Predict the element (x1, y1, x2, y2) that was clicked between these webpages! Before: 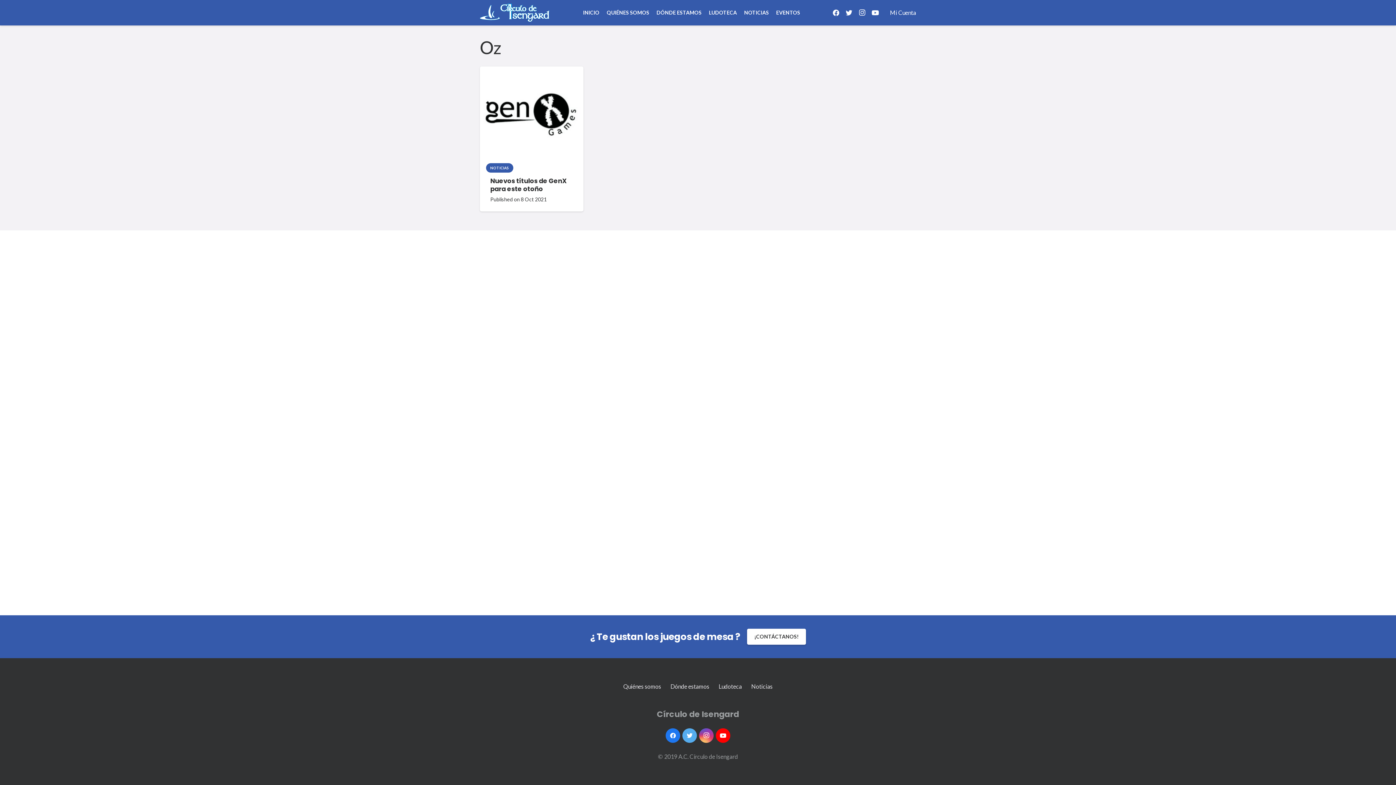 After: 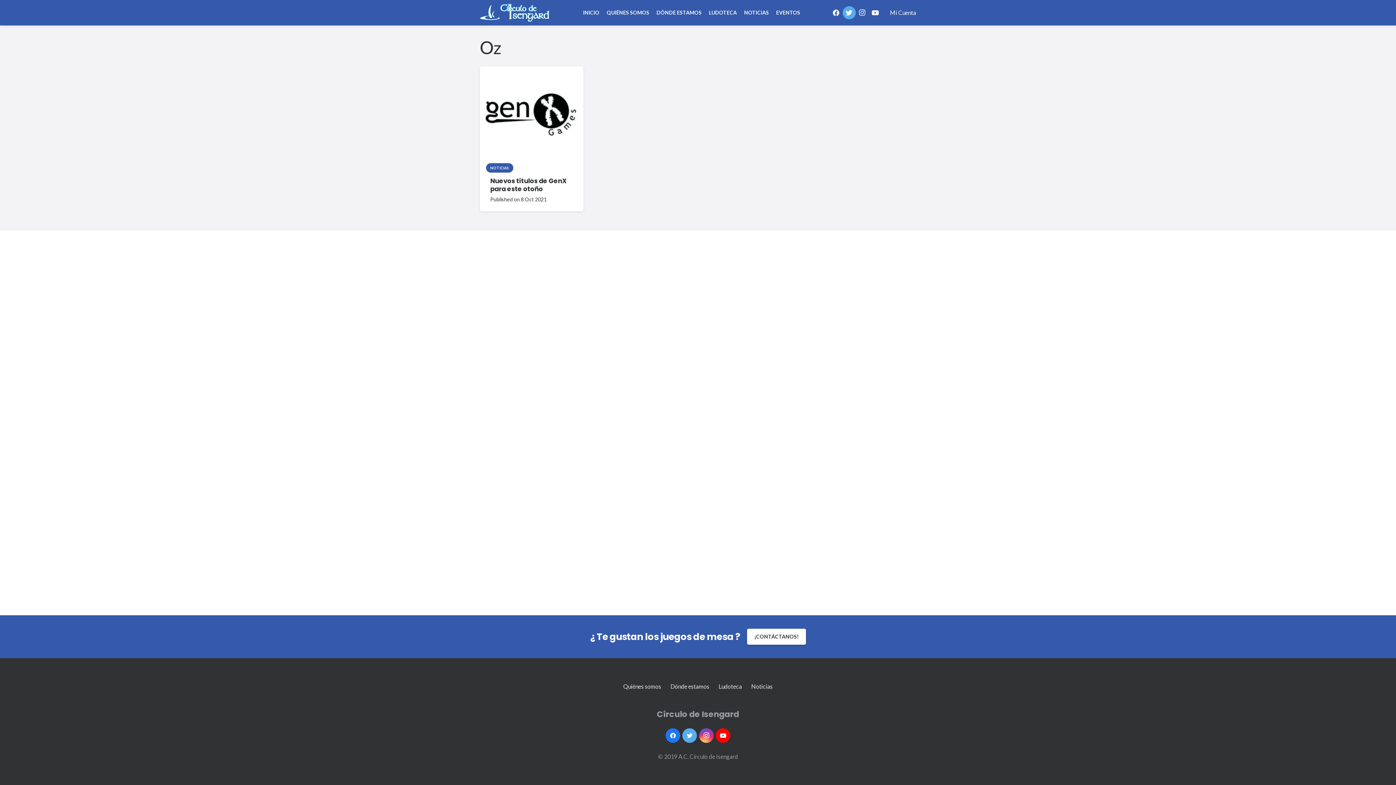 Action: label: Twitter bbox: (842, 6, 855, 19)